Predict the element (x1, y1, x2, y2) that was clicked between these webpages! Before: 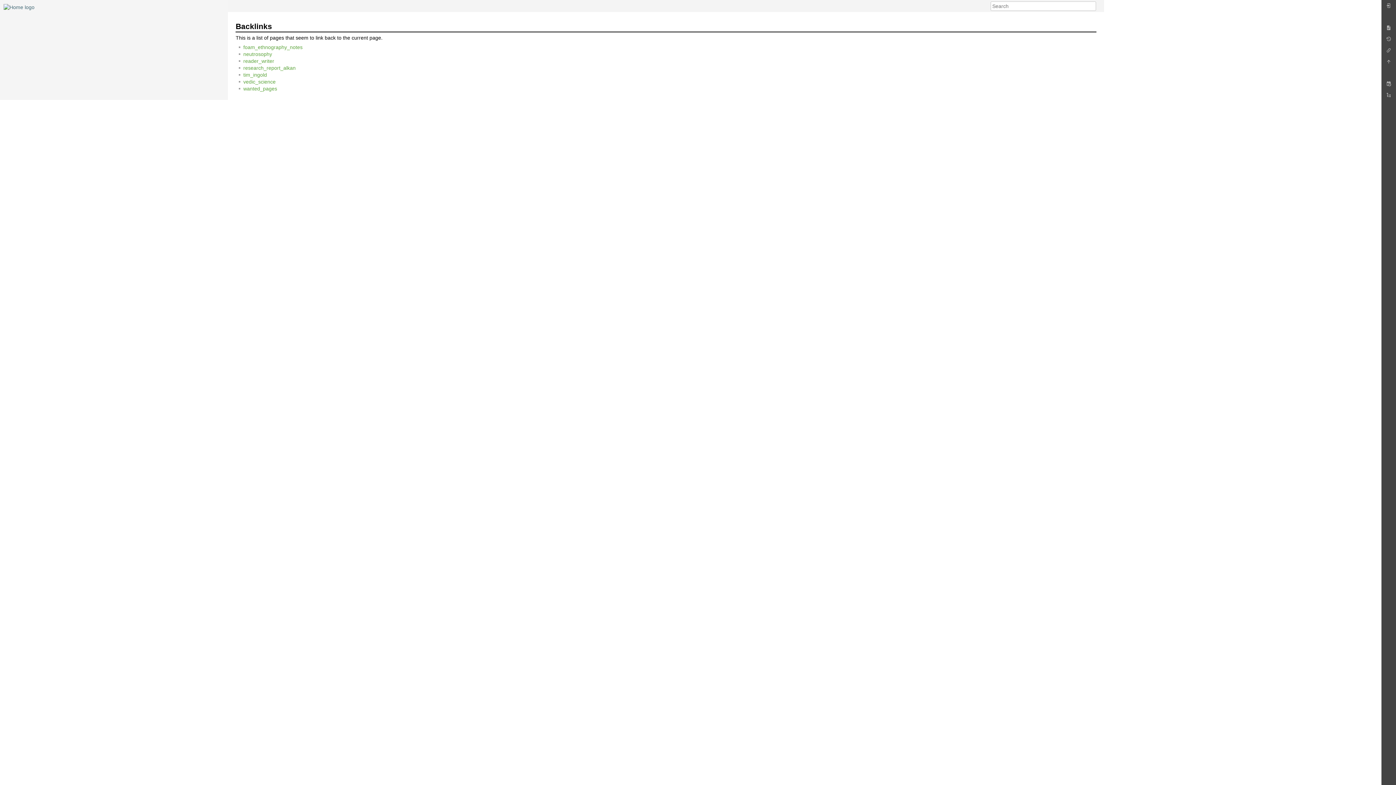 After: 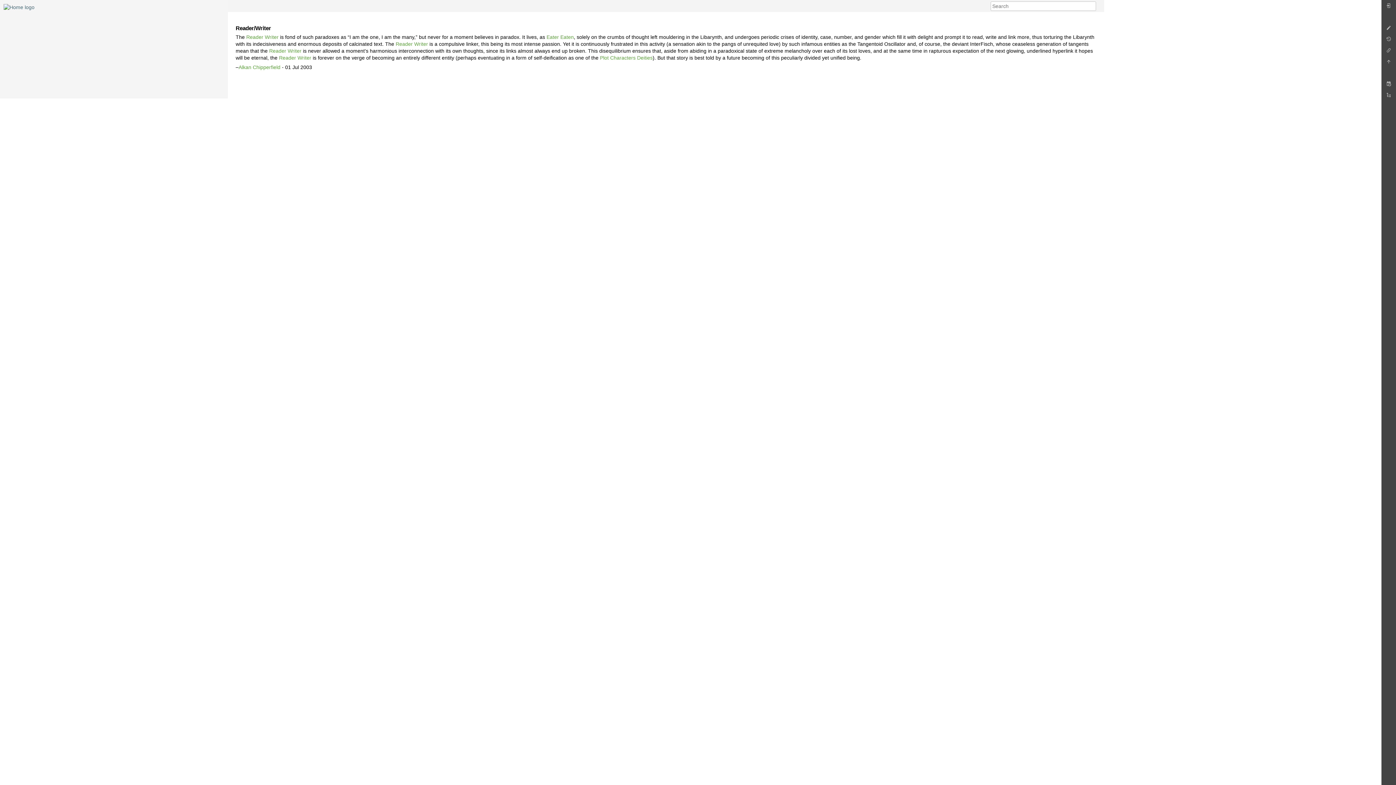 Action: label: reader_writer bbox: (243, 58, 274, 63)